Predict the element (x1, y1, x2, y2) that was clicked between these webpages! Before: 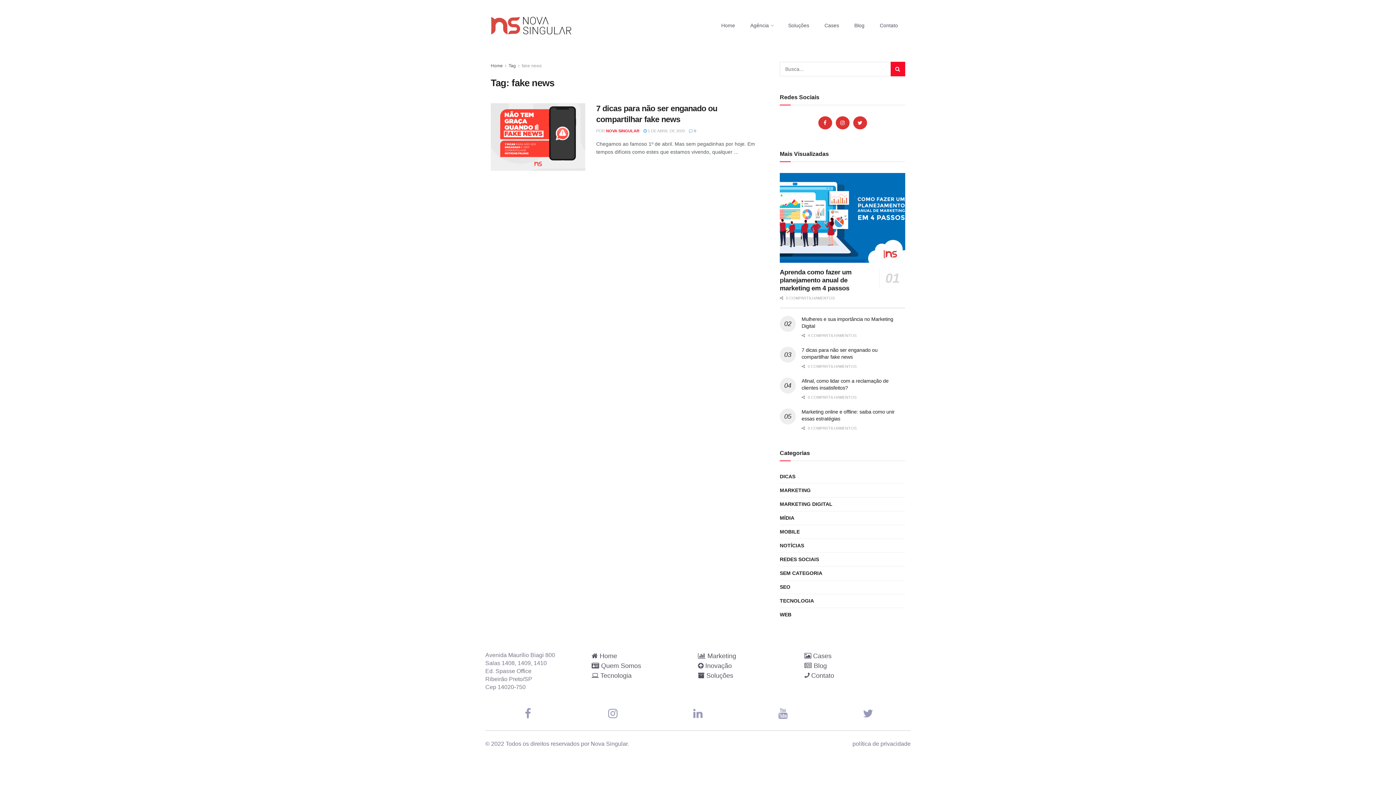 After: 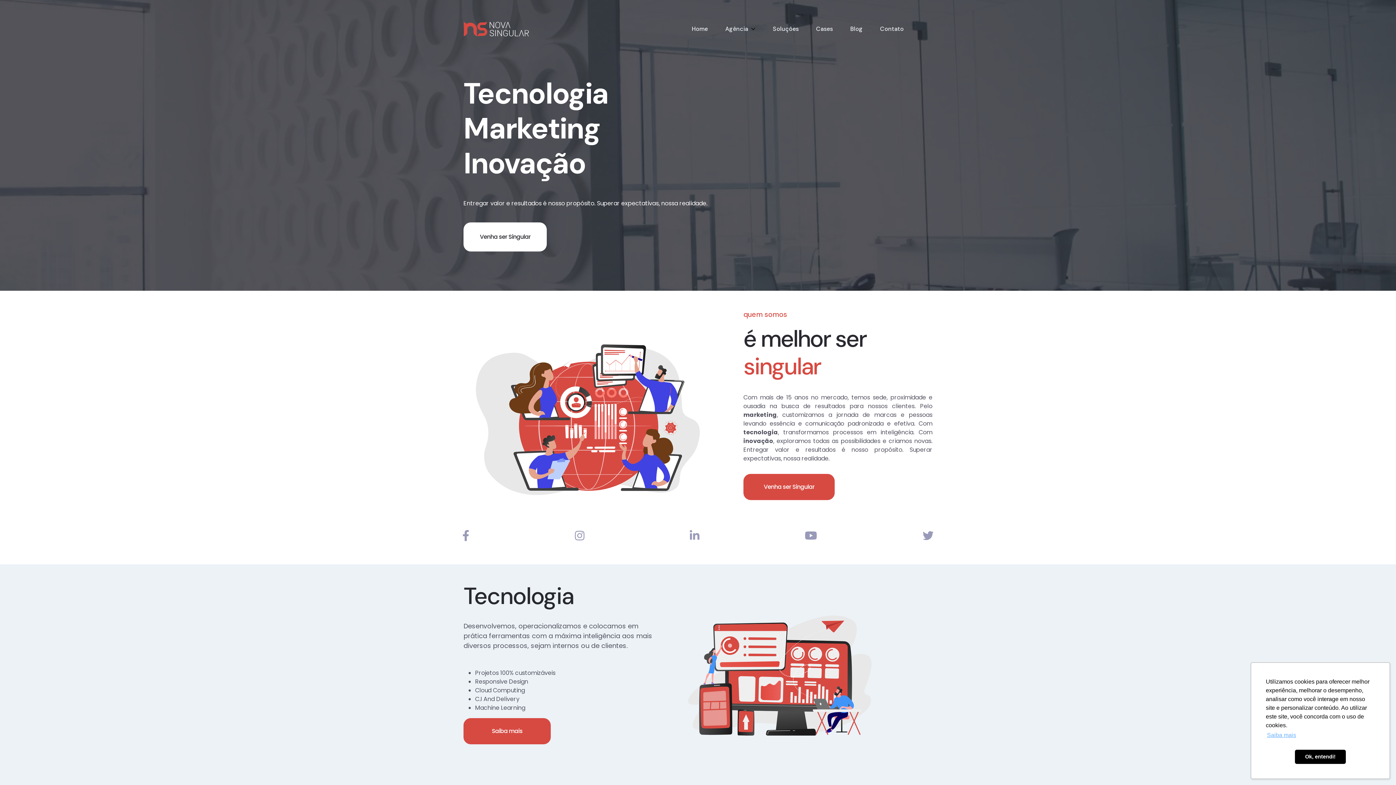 Action: bbox: (591, 659, 641, 672) label:  Quem Somos